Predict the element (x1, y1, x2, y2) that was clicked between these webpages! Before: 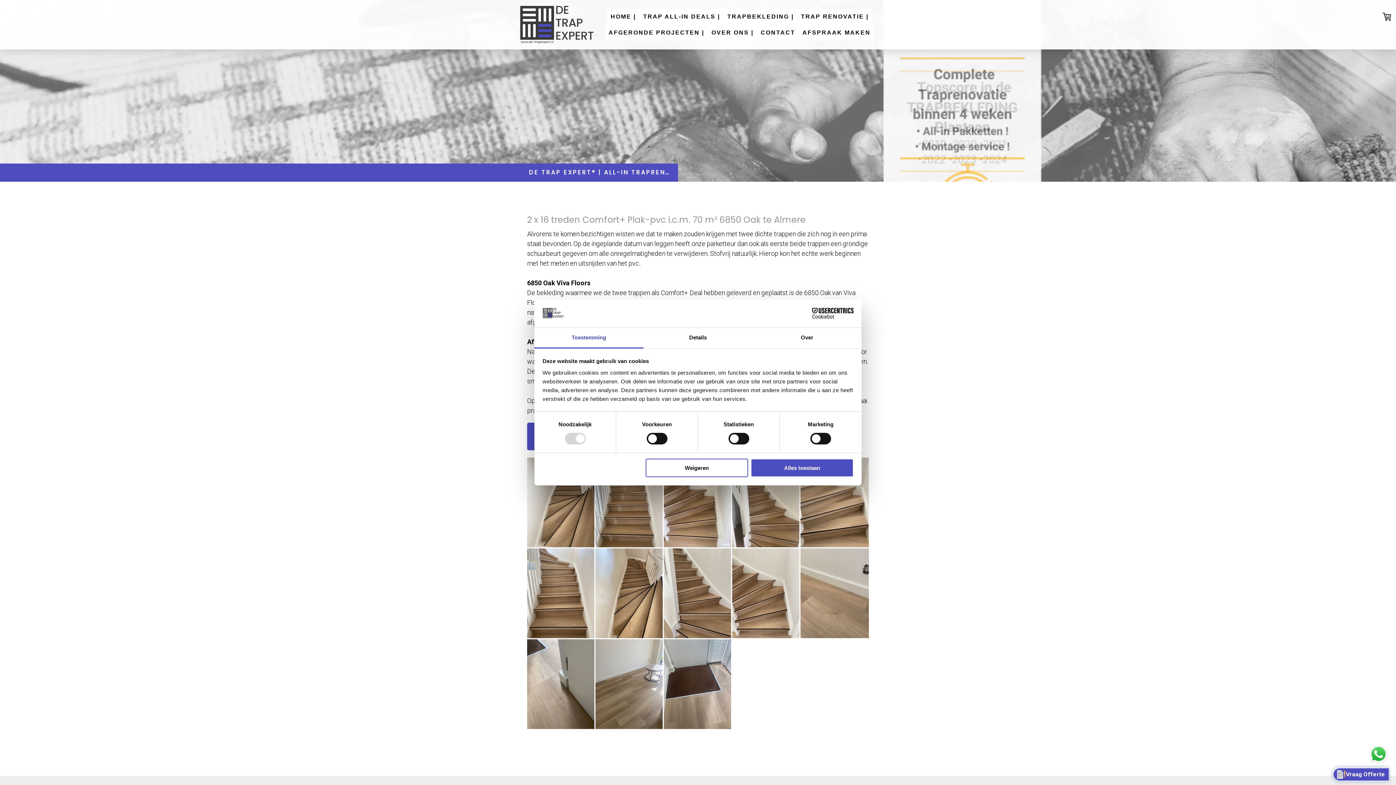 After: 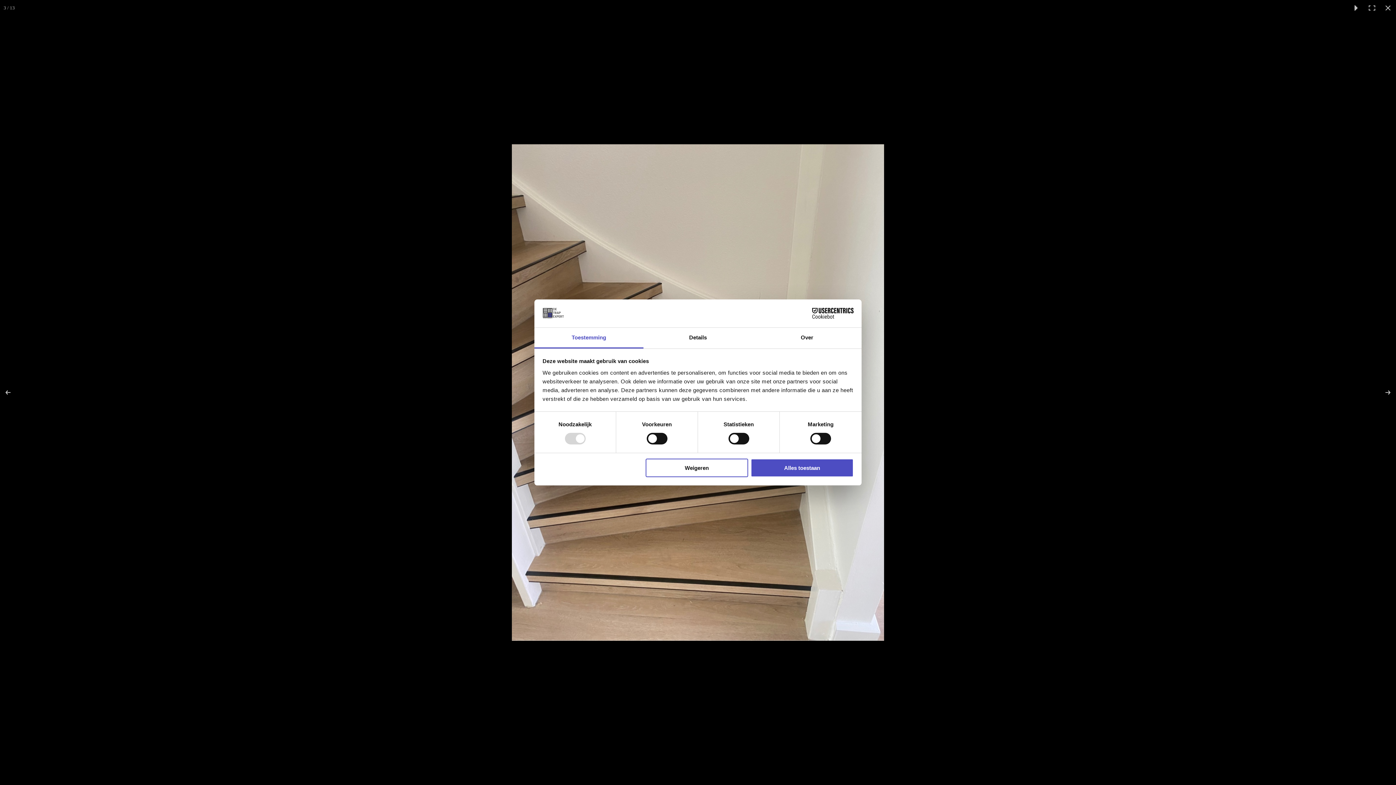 Action: bbox: (664, 457, 732, 547)